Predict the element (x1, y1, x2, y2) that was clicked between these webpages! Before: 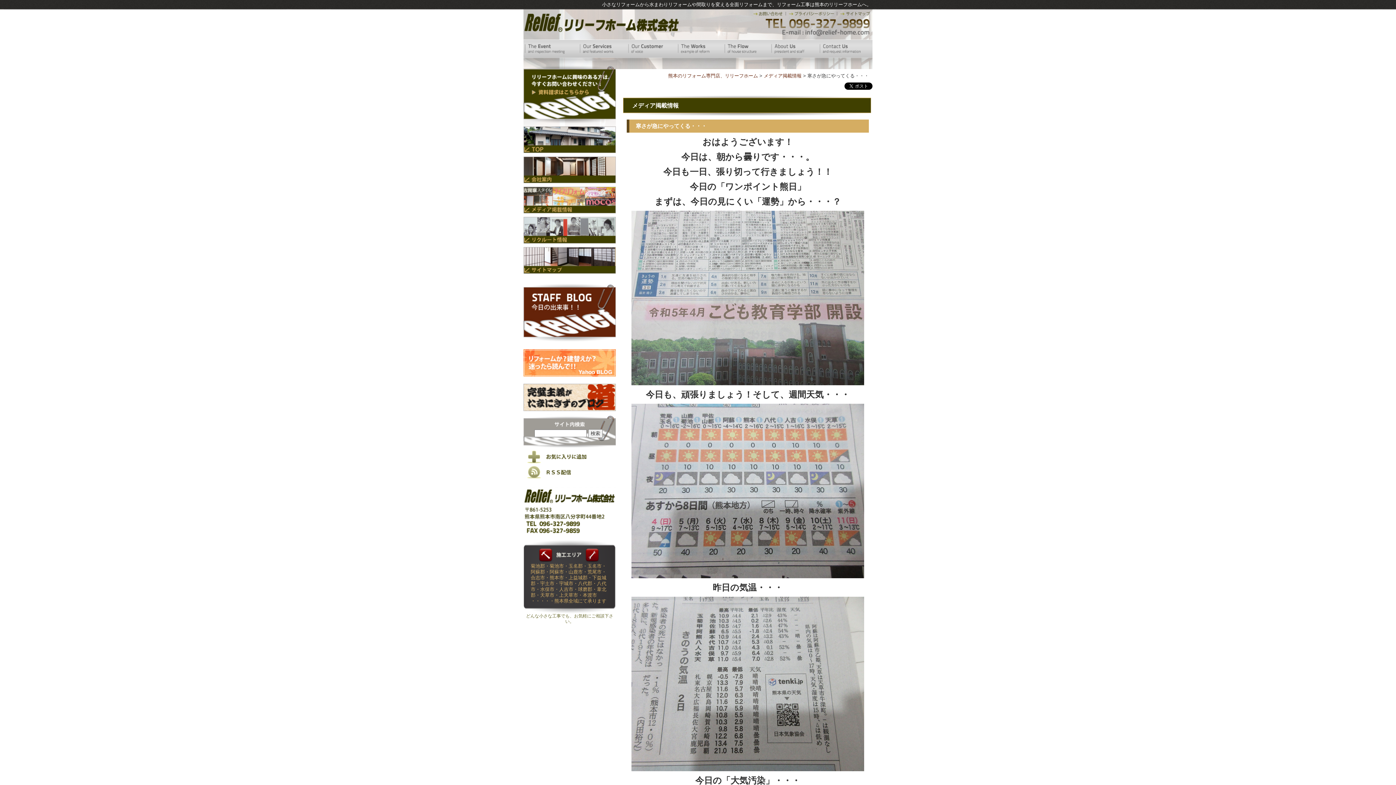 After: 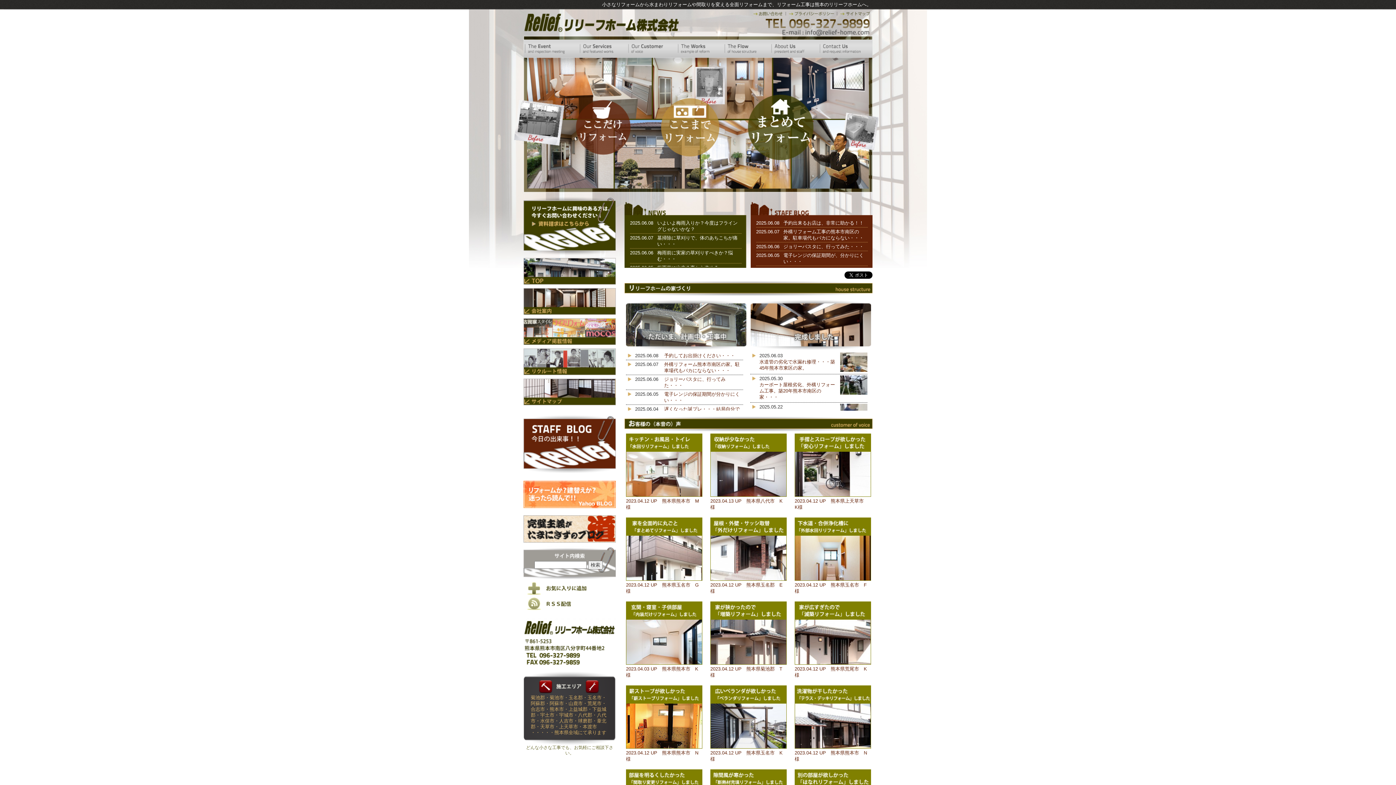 Action: label: リリーフホーム株式会社 bbox: (523, 12, 678, 32)